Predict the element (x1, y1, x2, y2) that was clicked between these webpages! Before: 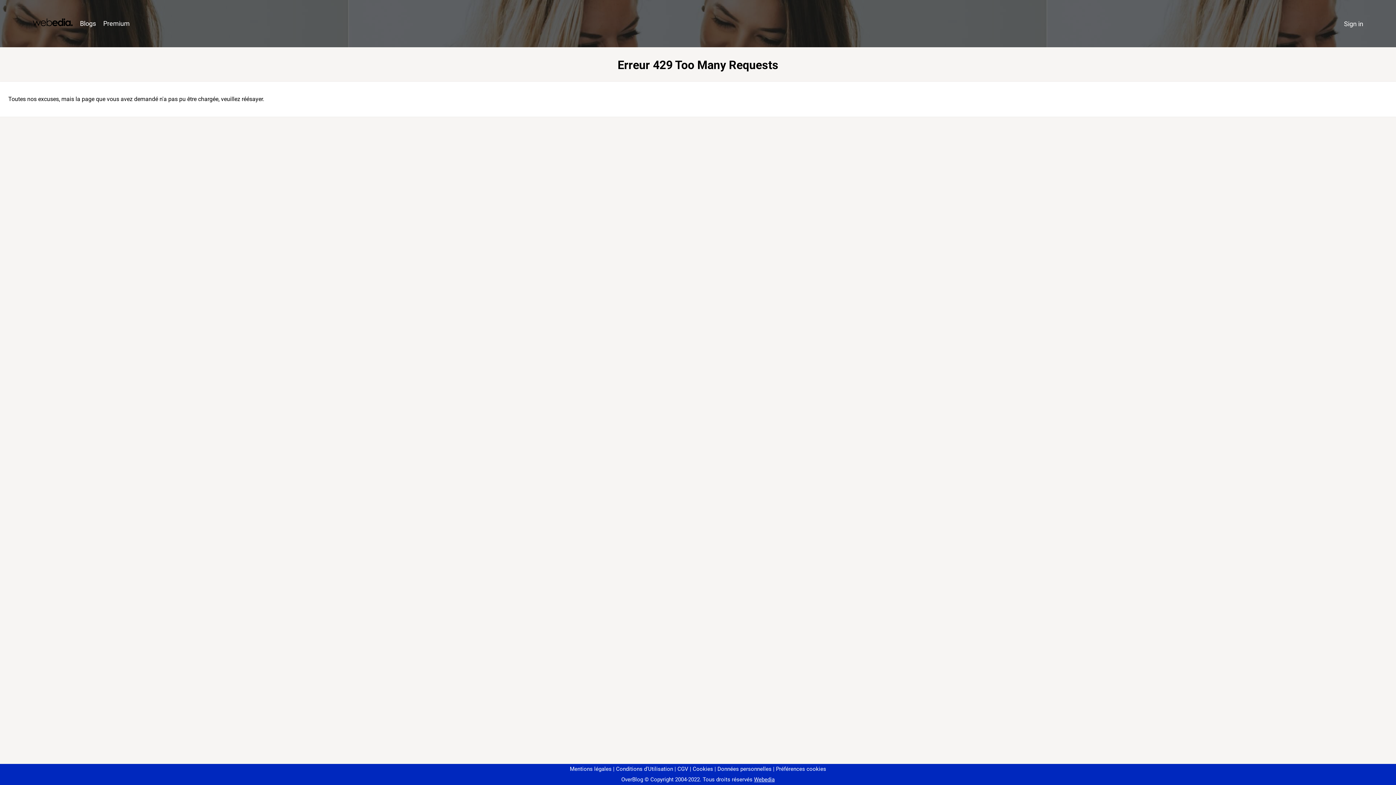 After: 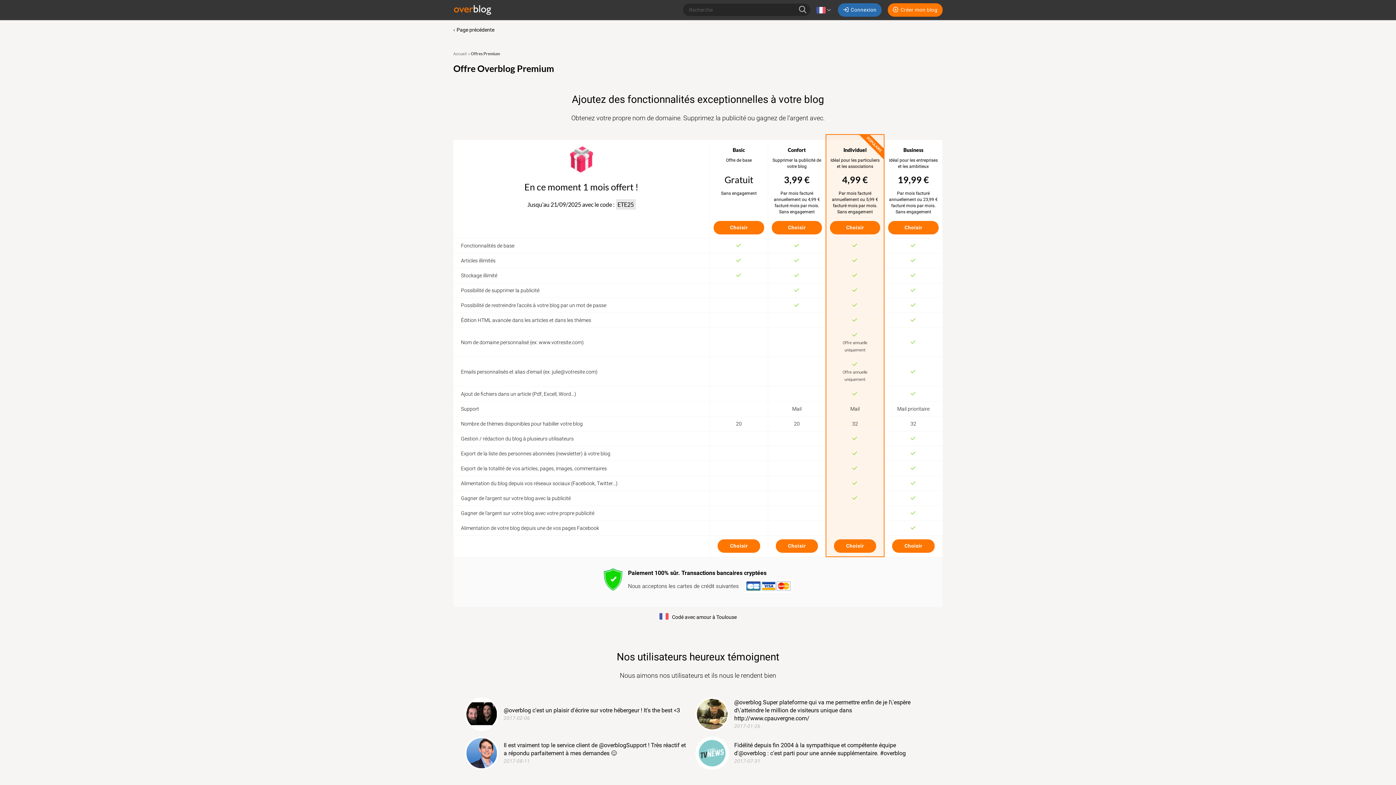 Action: bbox: (99, 16, 133, 31) label: Premium